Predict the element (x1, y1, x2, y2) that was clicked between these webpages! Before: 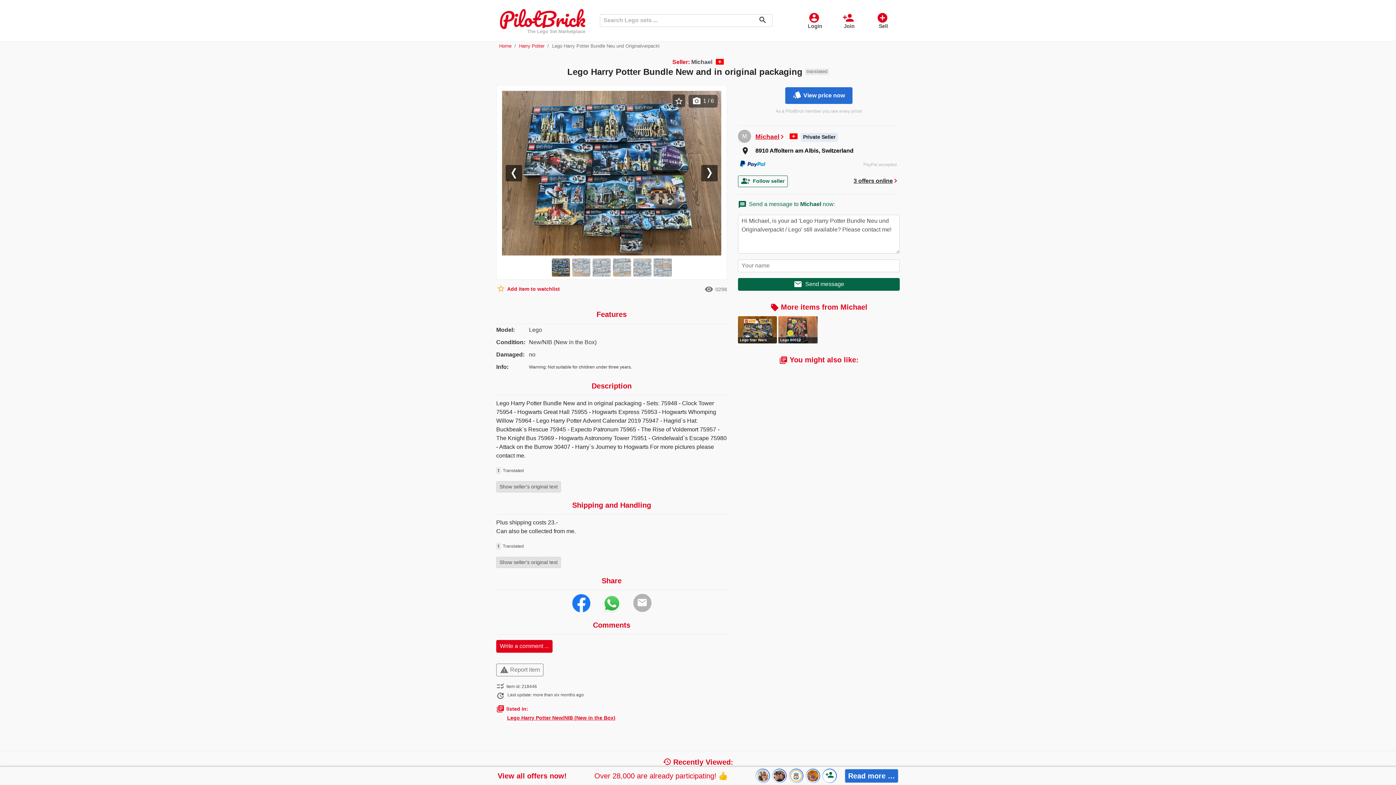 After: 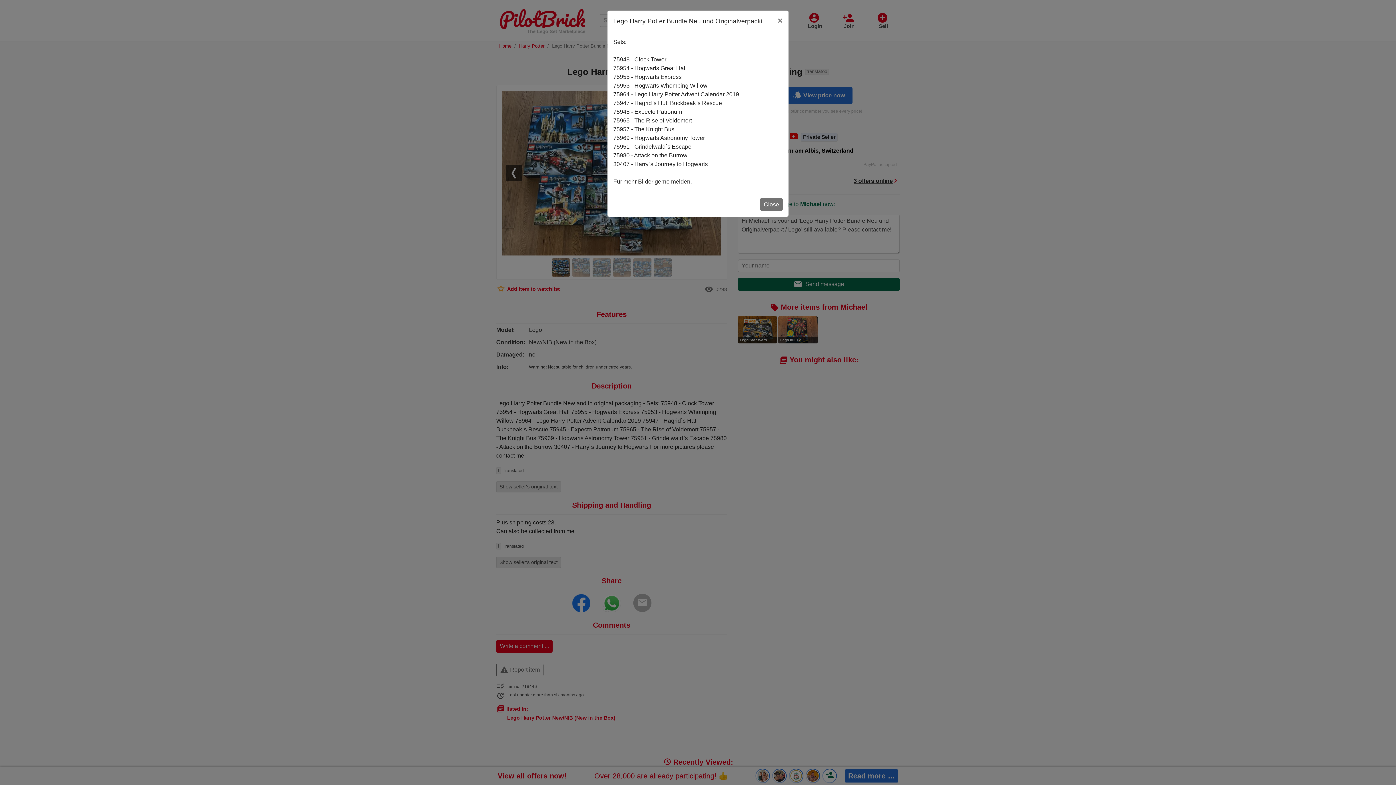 Action: bbox: (496, 481, 561, 492) label: Show seller's original text